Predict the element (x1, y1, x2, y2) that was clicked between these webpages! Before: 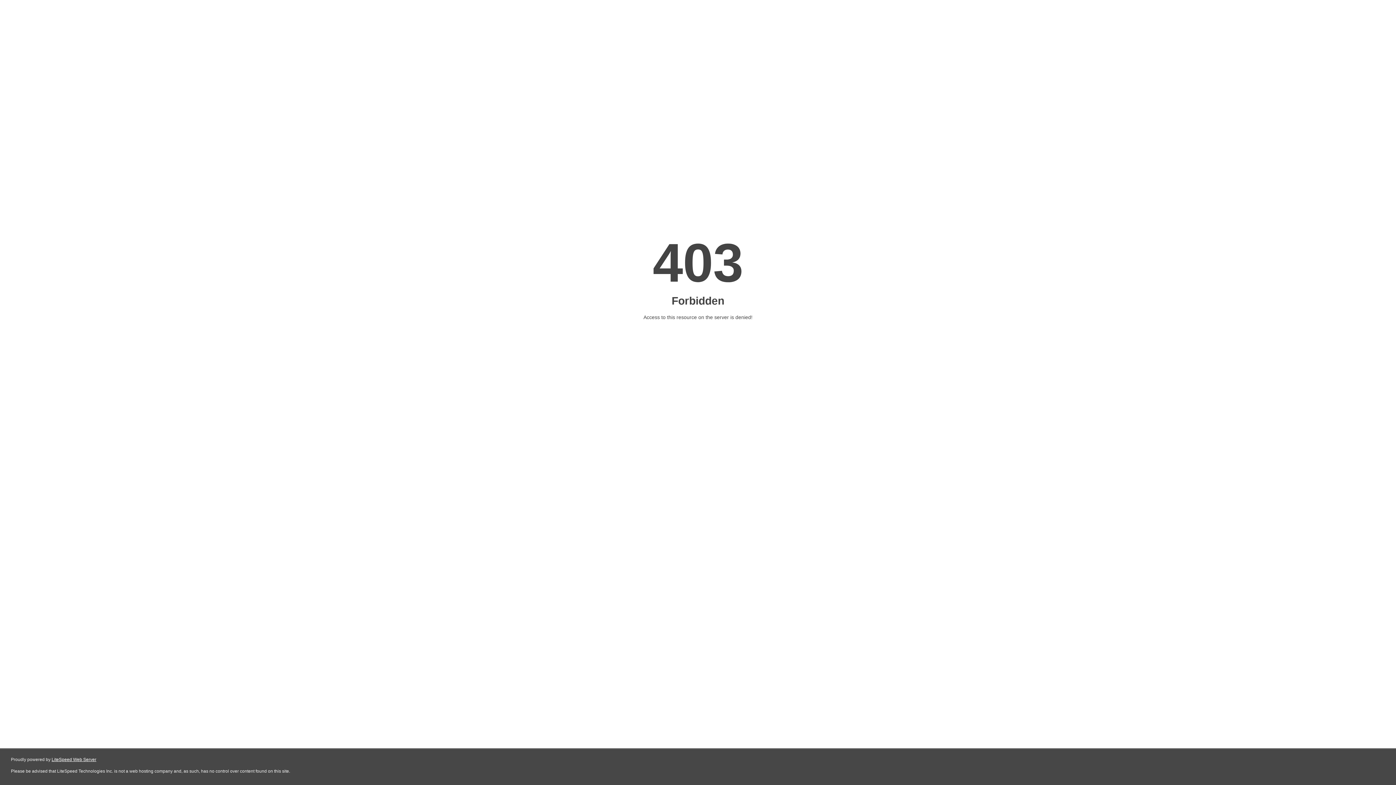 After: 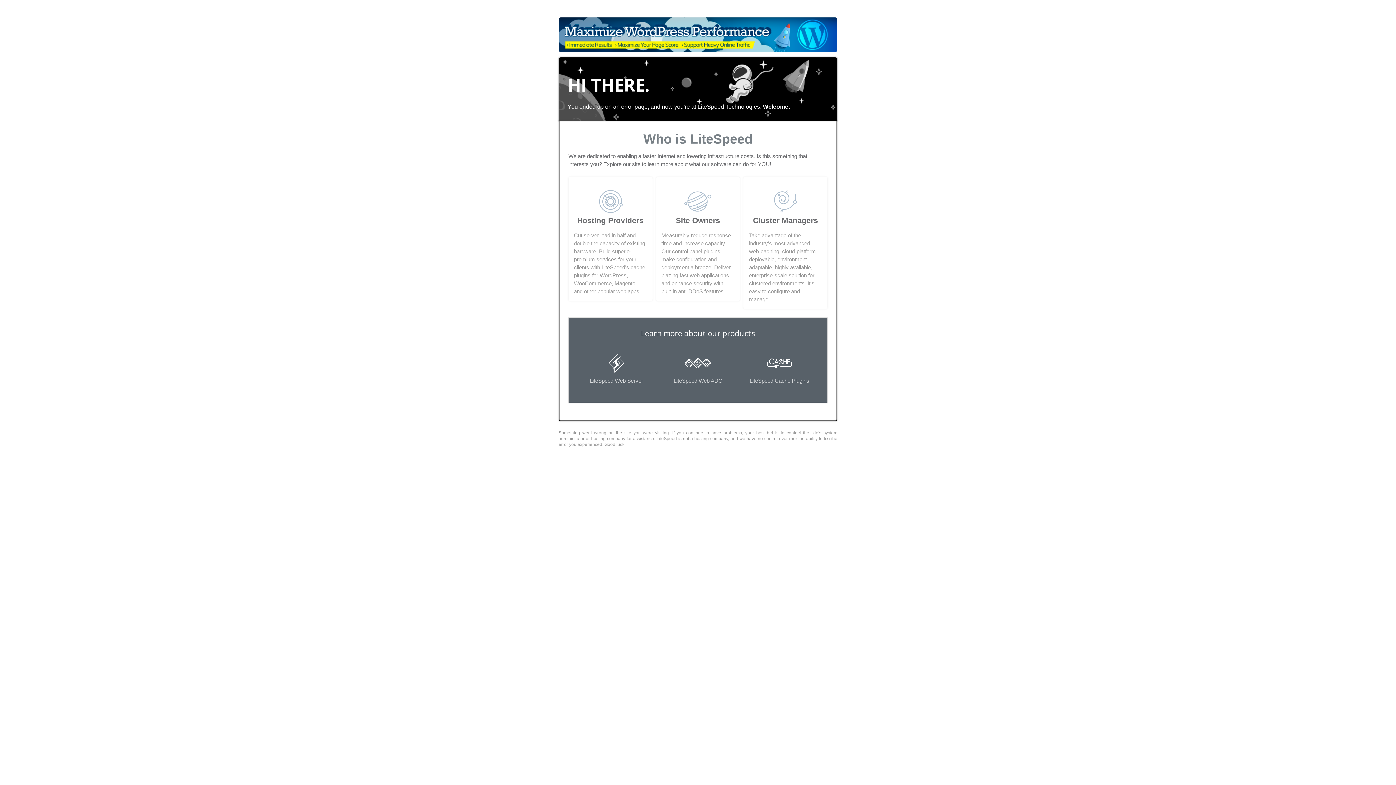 Action: bbox: (51, 757, 96, 762) label: LiteSpeed Web Server